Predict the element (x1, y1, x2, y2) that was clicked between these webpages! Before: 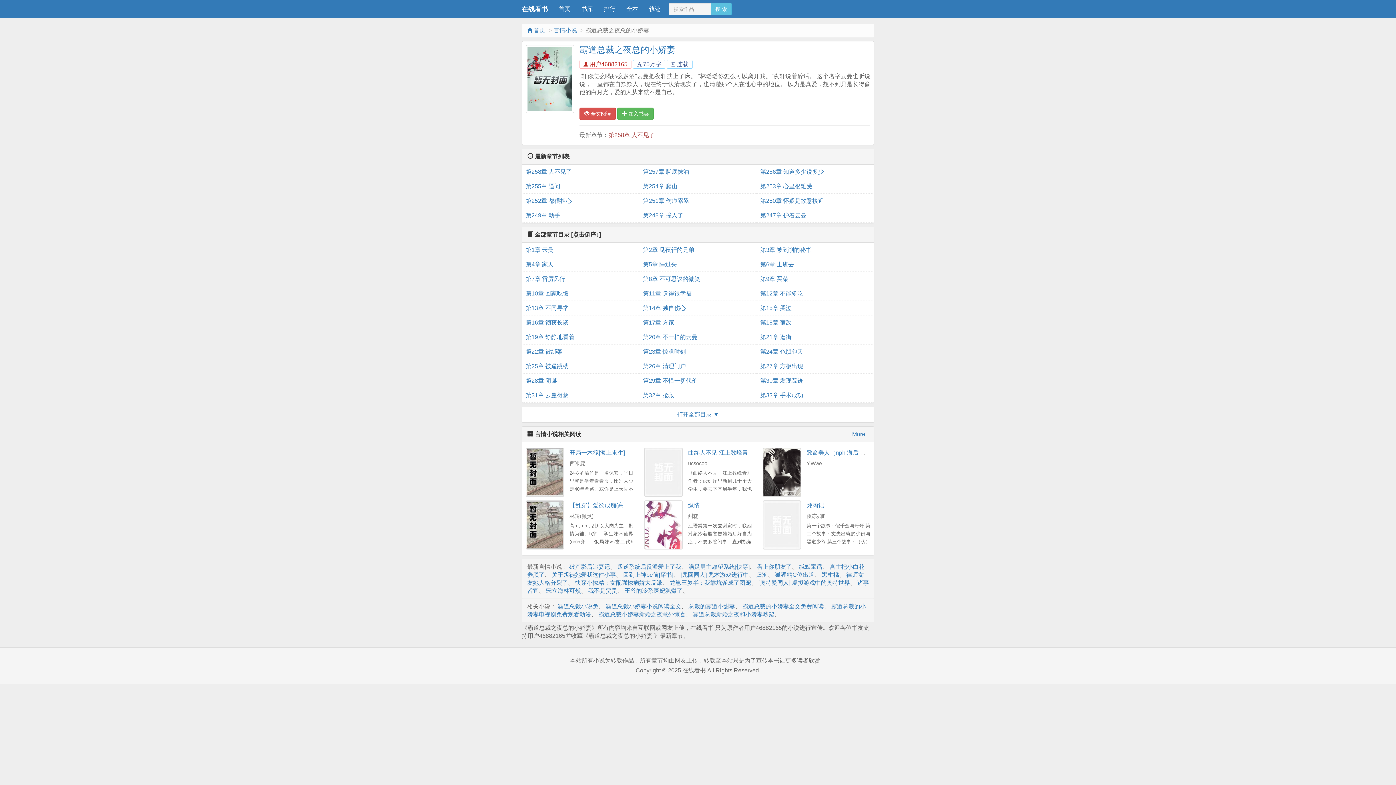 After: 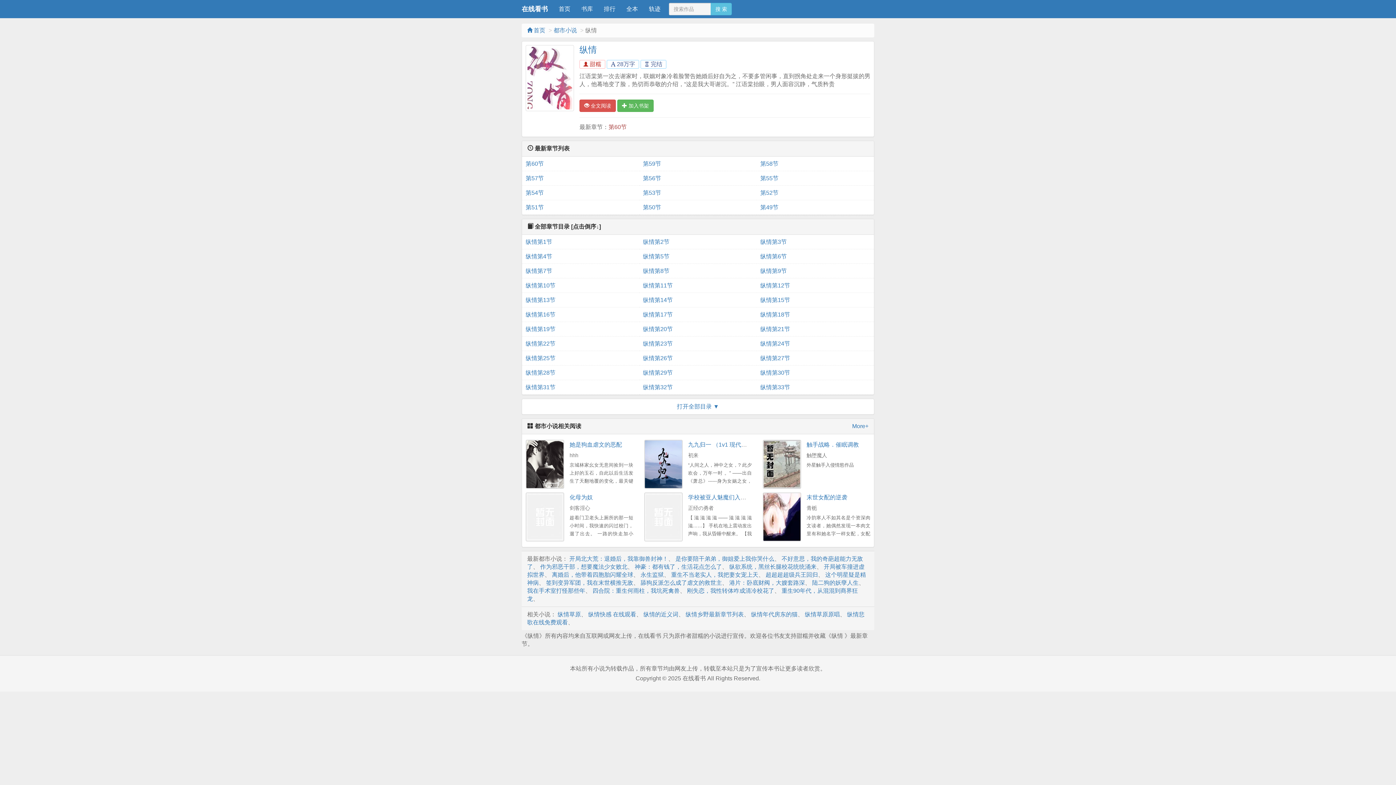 Action: label: 纵情 bbox: (688, 502, 699, 508)